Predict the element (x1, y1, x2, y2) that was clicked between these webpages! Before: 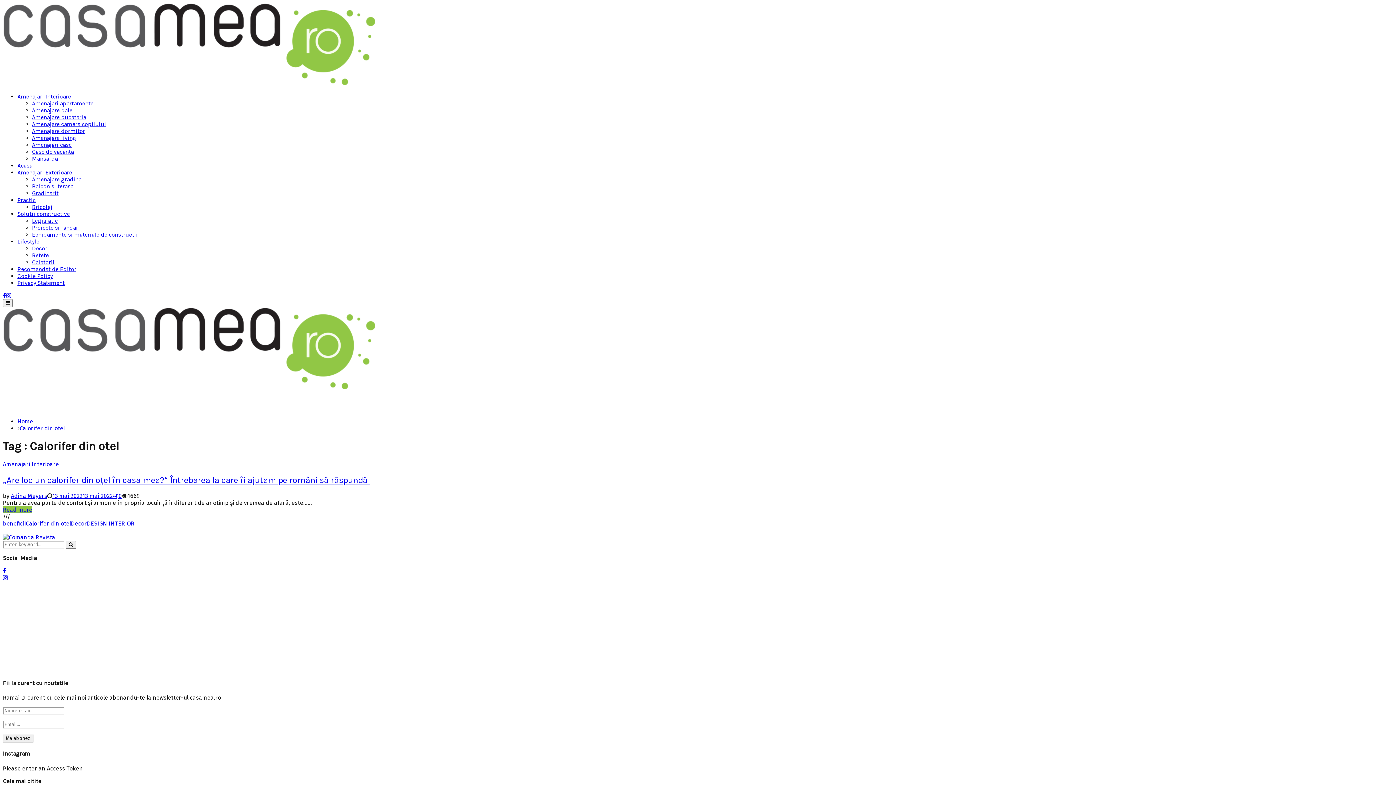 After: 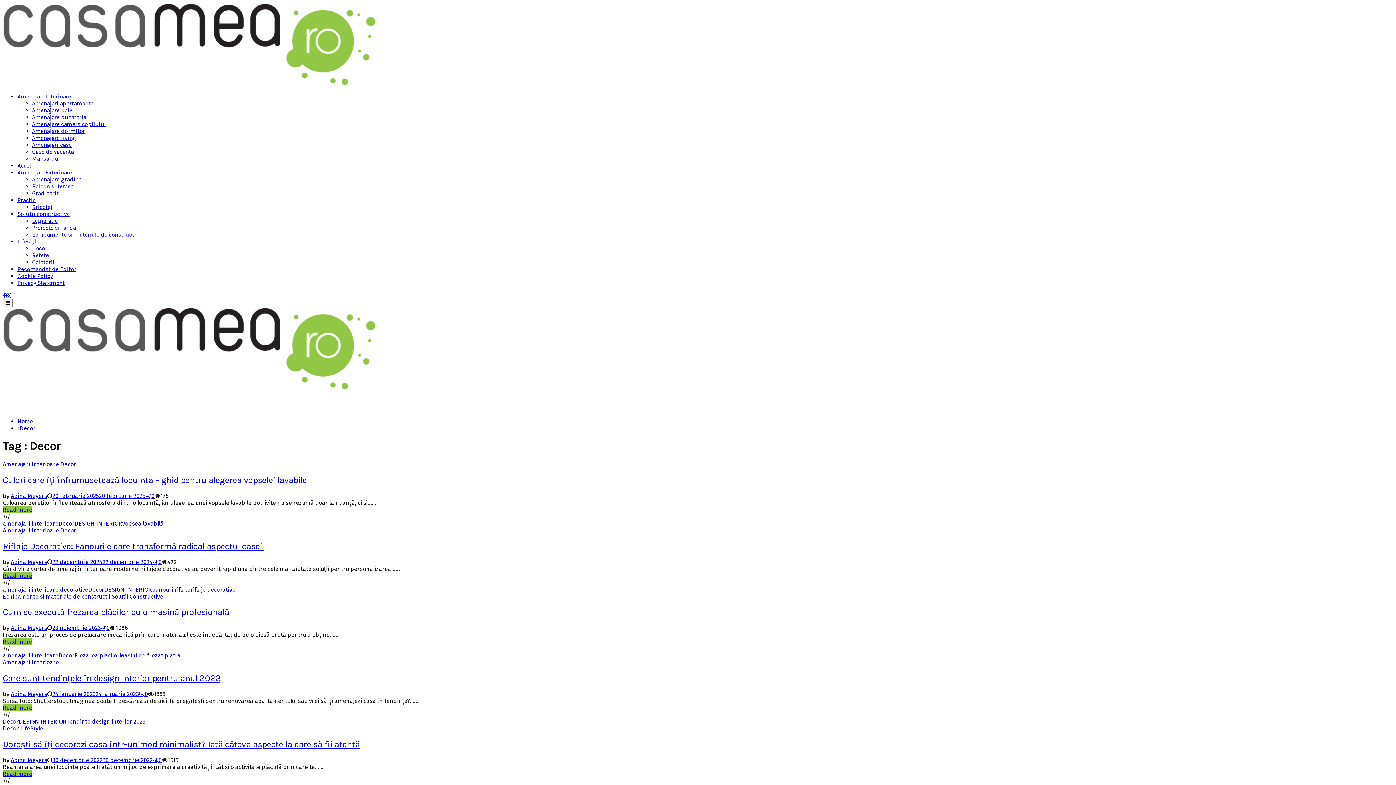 Action: bbox: (70, 520, 86, 527) label: Decor